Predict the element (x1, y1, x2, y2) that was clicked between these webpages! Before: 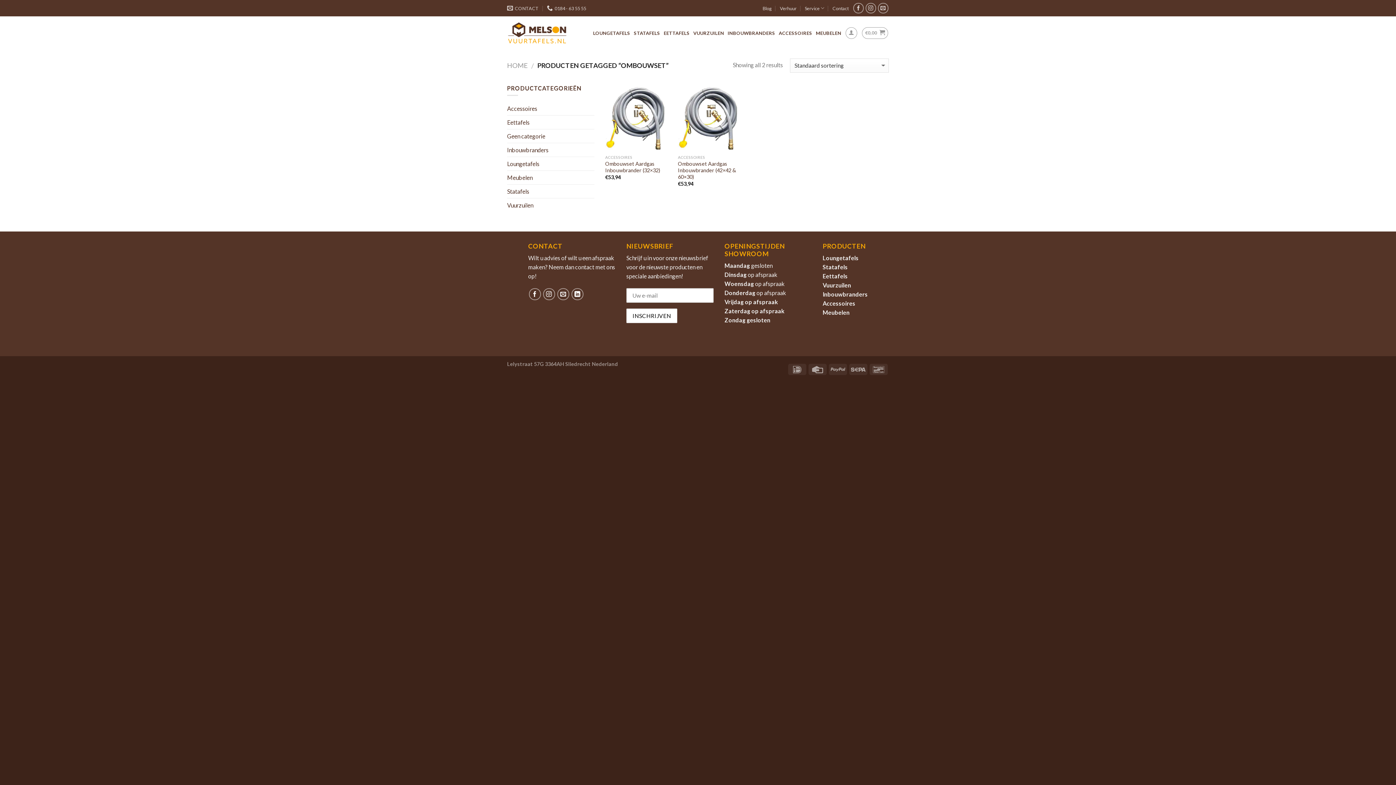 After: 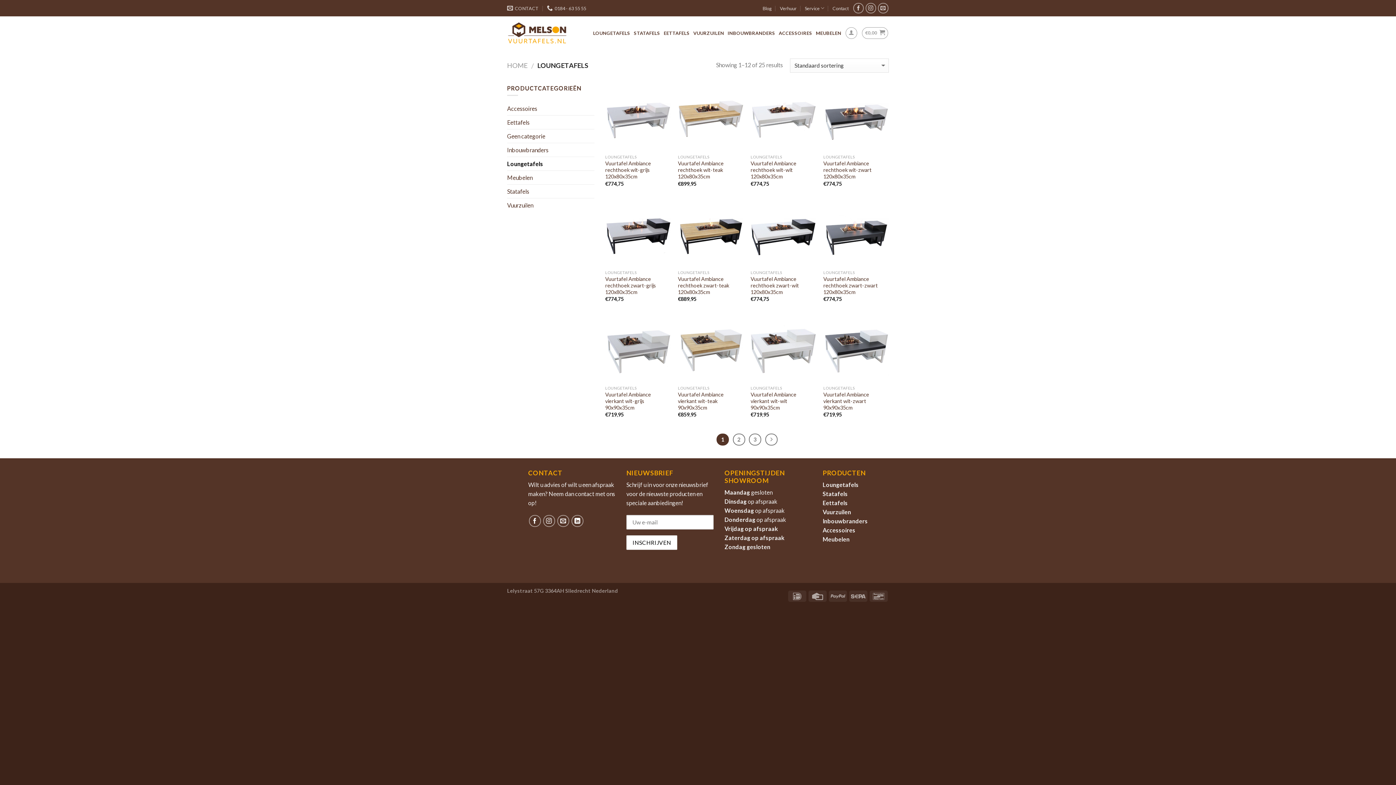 Action: label: Loungetafels bbox: (507, 157, 594, 170)